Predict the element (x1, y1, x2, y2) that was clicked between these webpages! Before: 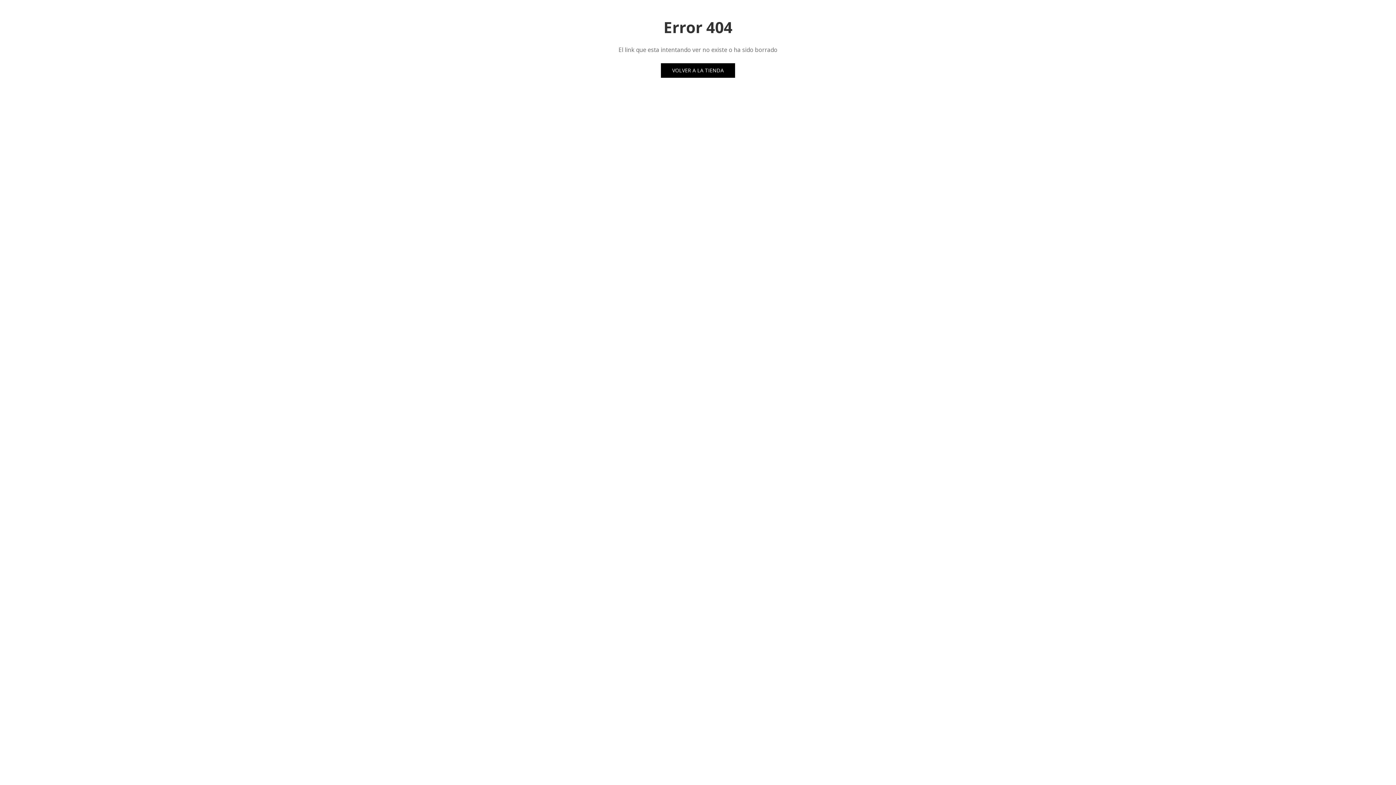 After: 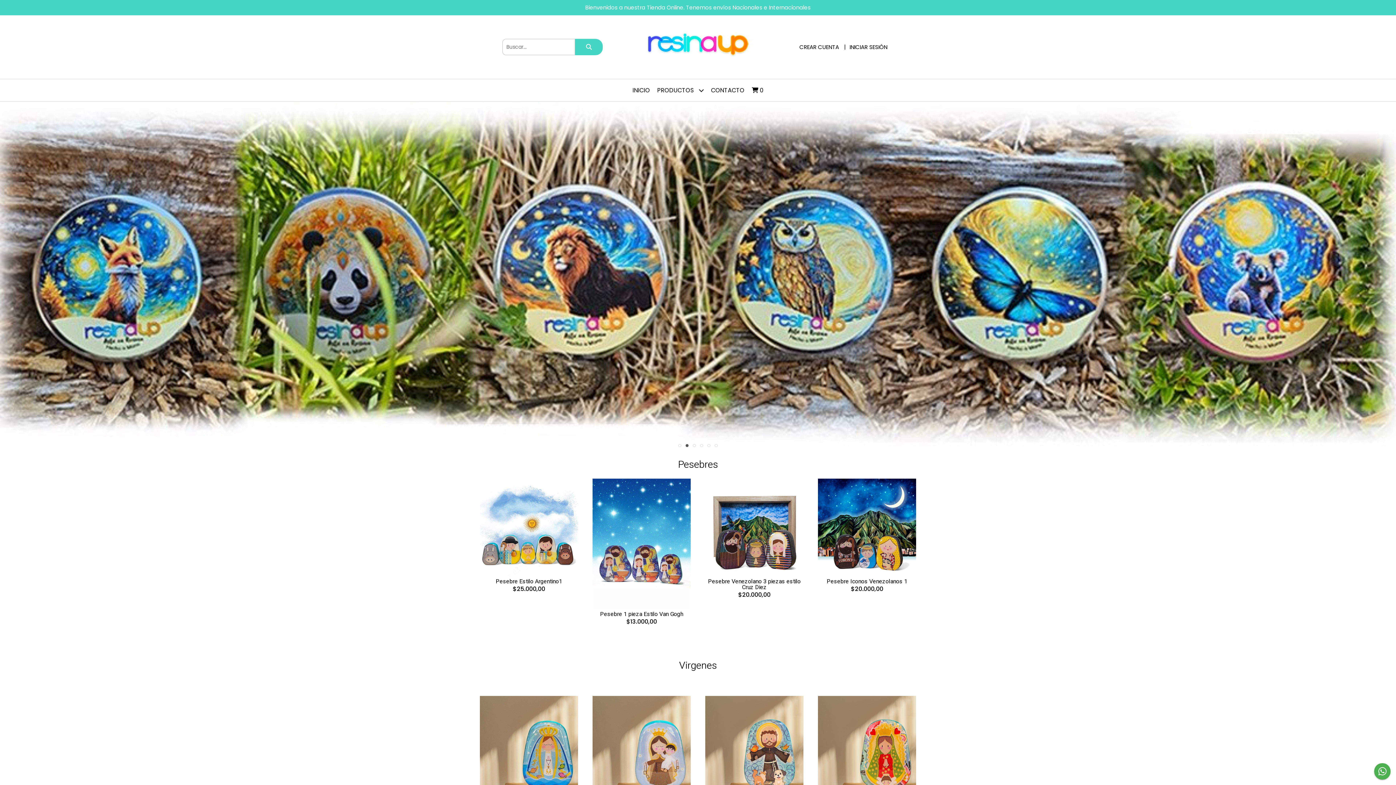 Action: label: VOLVER A LA TIENDA bbox: (661, 63, 735, 77)